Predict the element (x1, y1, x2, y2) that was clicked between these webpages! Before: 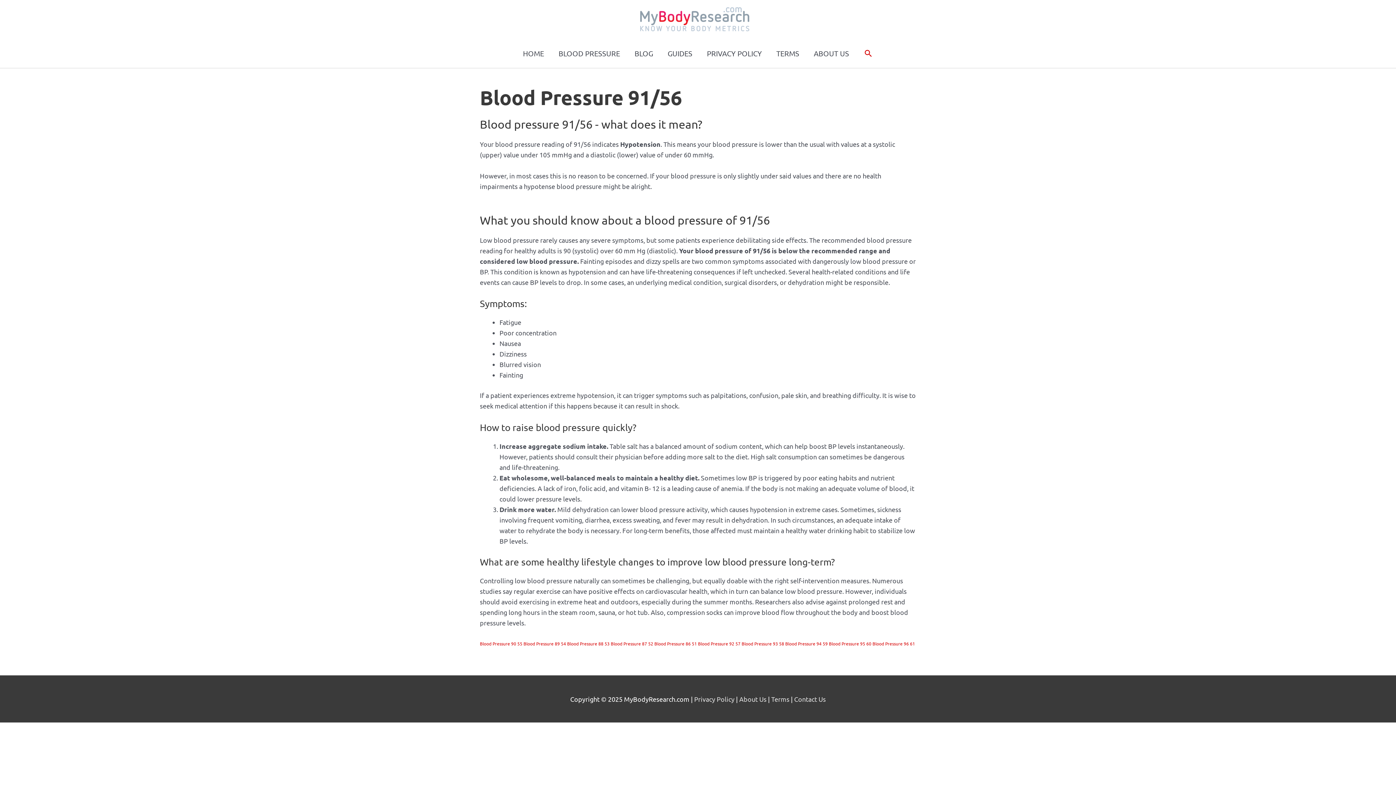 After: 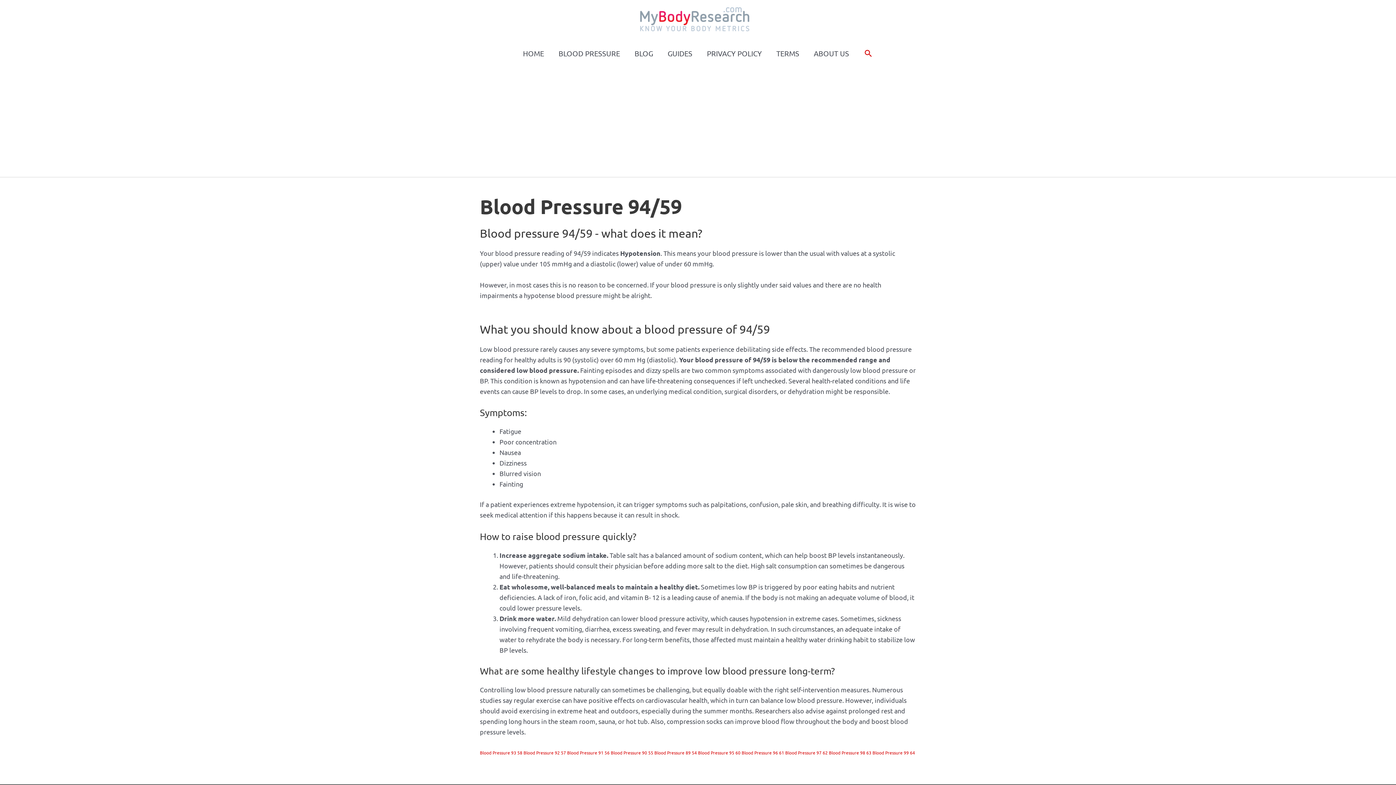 Action: label: Blood Pressure 94 59 bbox: (785, 641, 828, 646)